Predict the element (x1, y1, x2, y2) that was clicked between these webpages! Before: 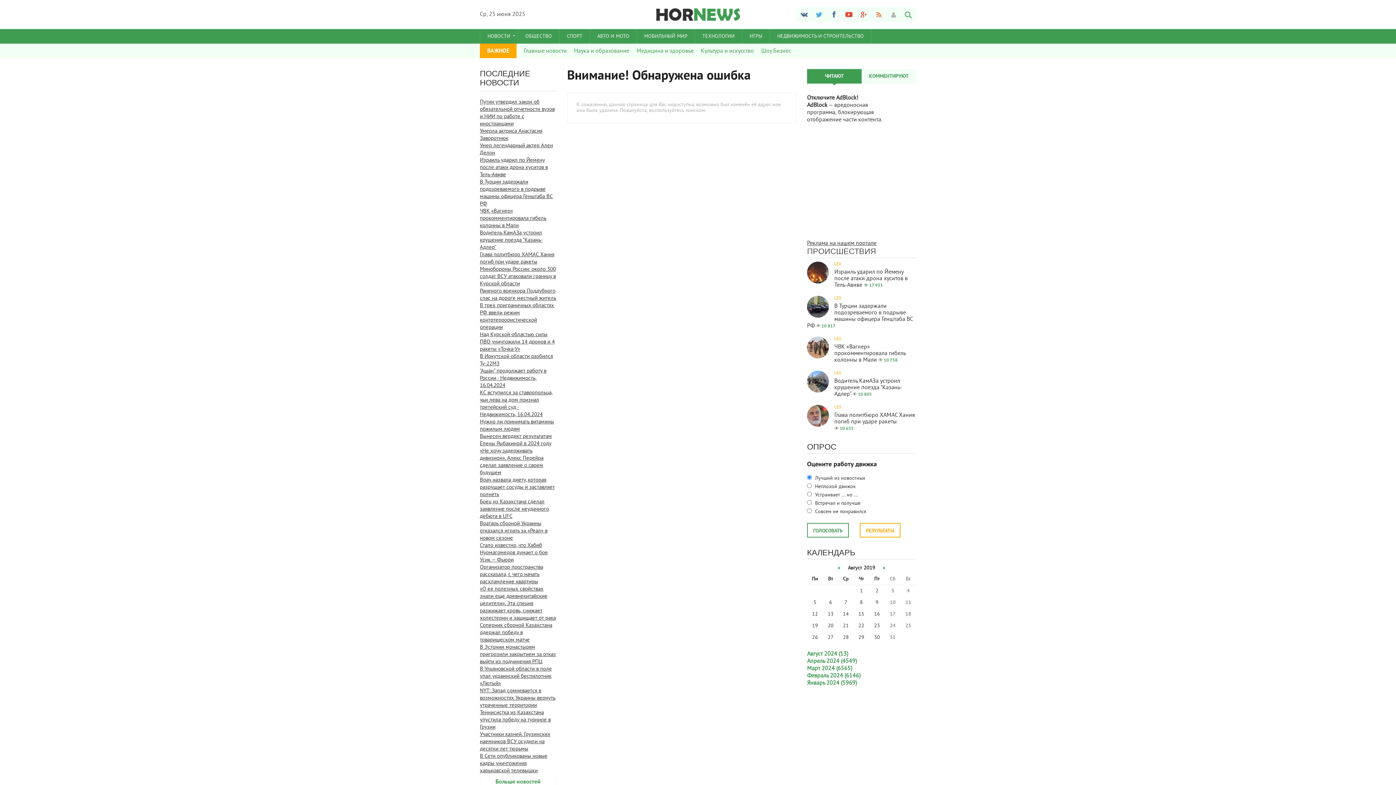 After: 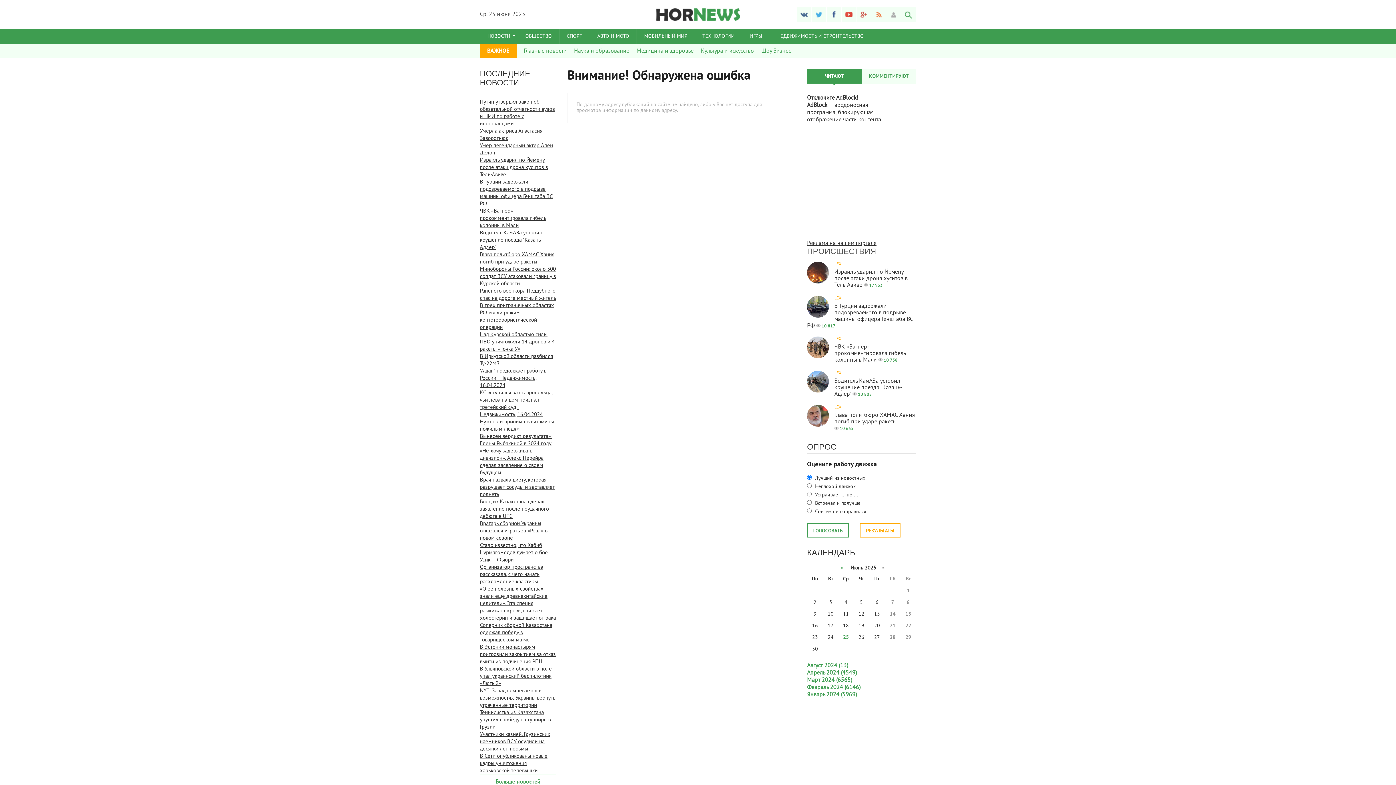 Action: bbox: (520, 43, 570, 58) label: Главные новости